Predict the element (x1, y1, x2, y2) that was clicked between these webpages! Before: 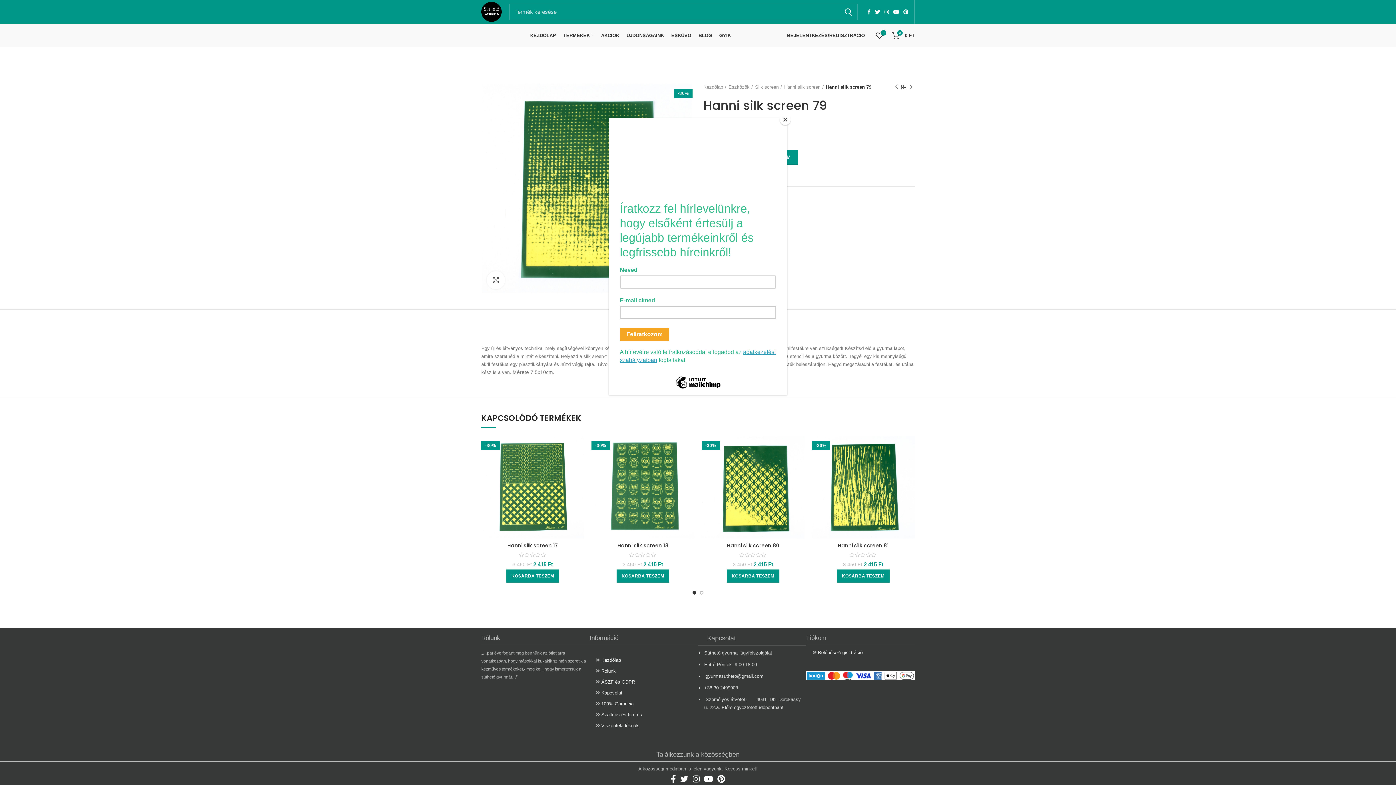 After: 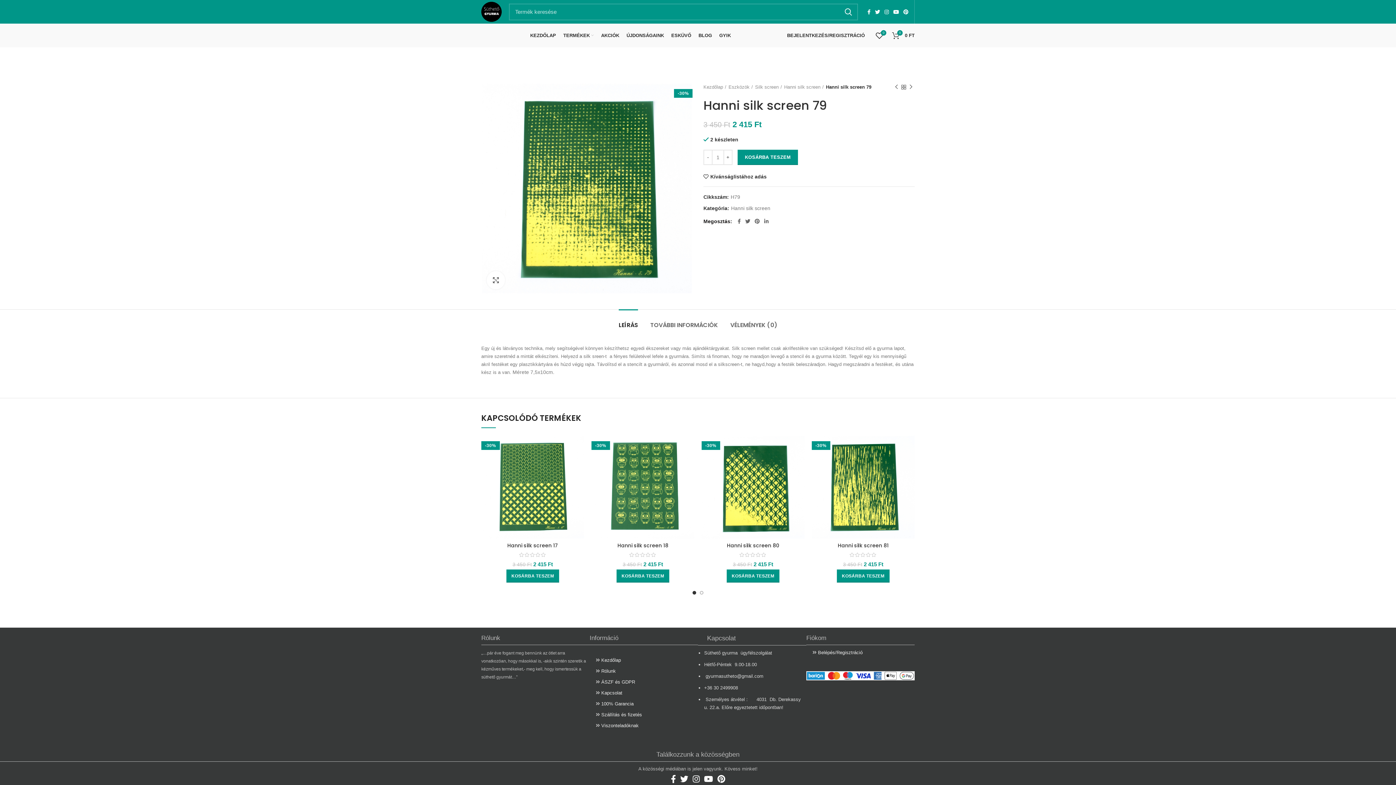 Action: bbox: (780, 114, 790, 125) label: Close